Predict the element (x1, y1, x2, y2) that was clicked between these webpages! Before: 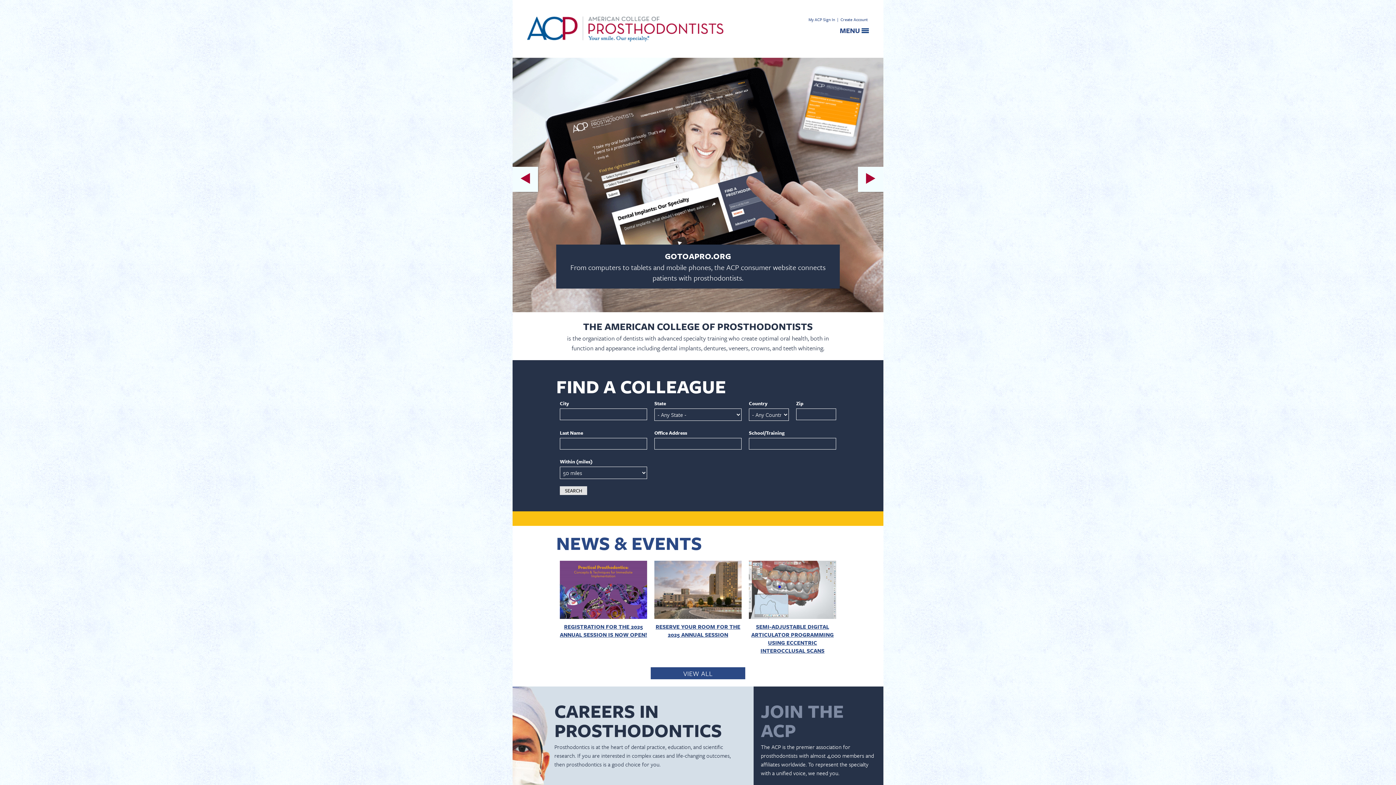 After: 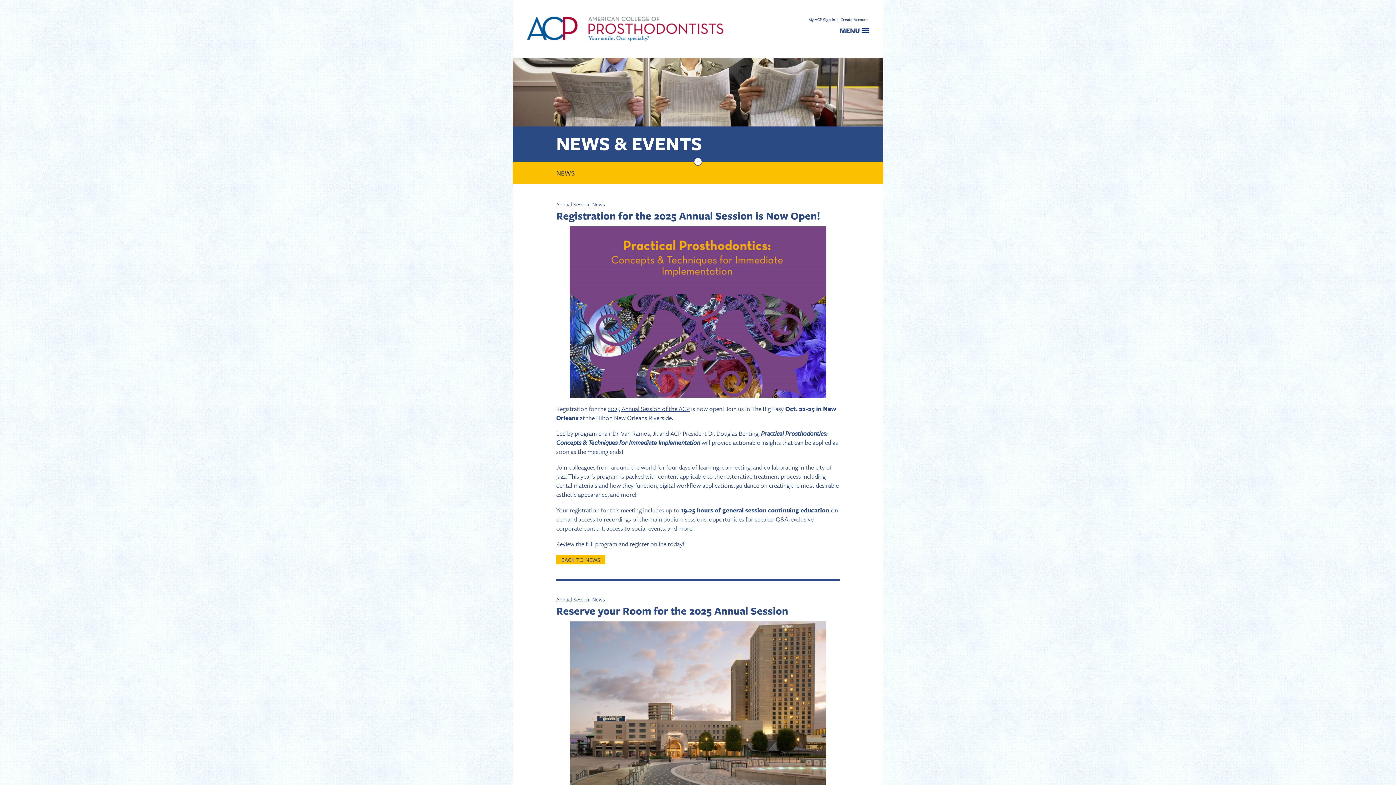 Action: bbox: (559, 585, 647, 593)